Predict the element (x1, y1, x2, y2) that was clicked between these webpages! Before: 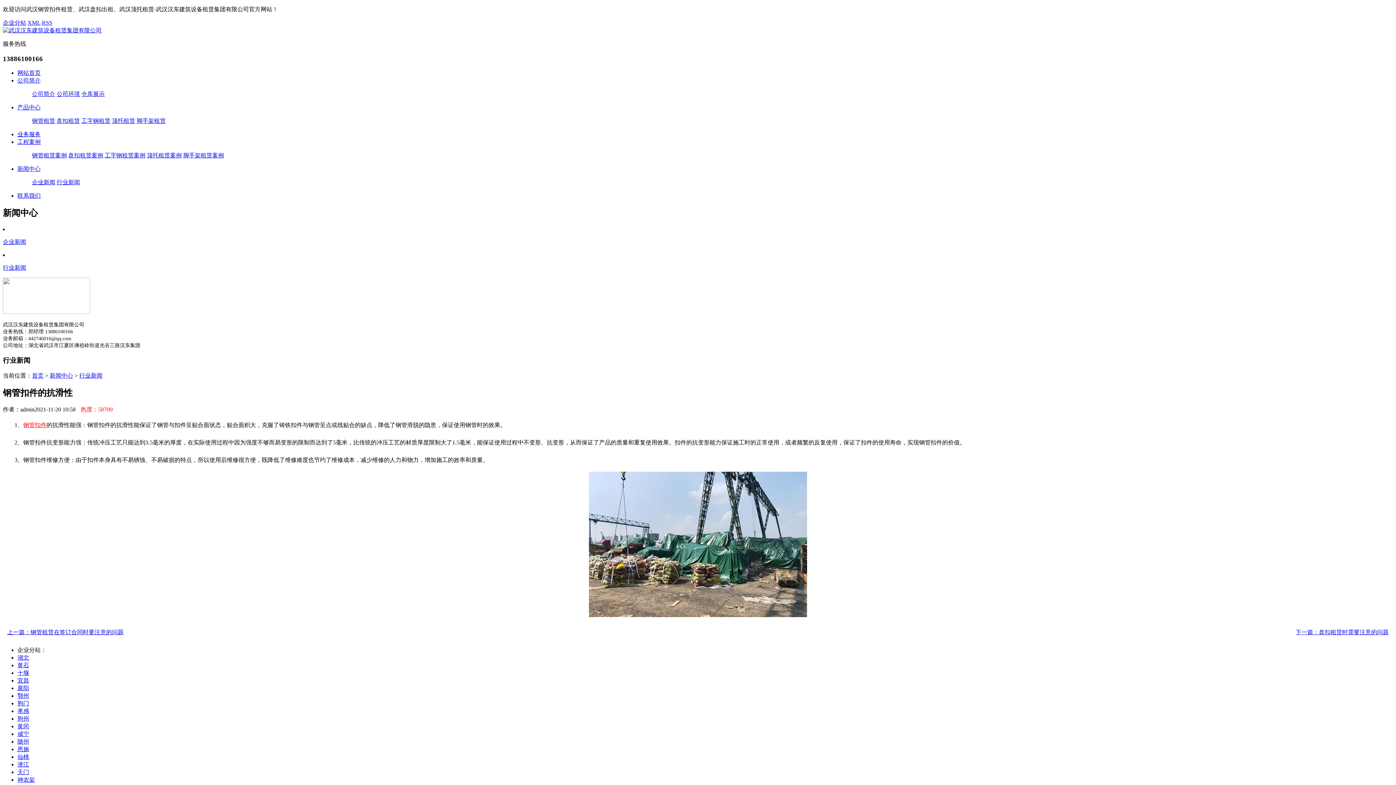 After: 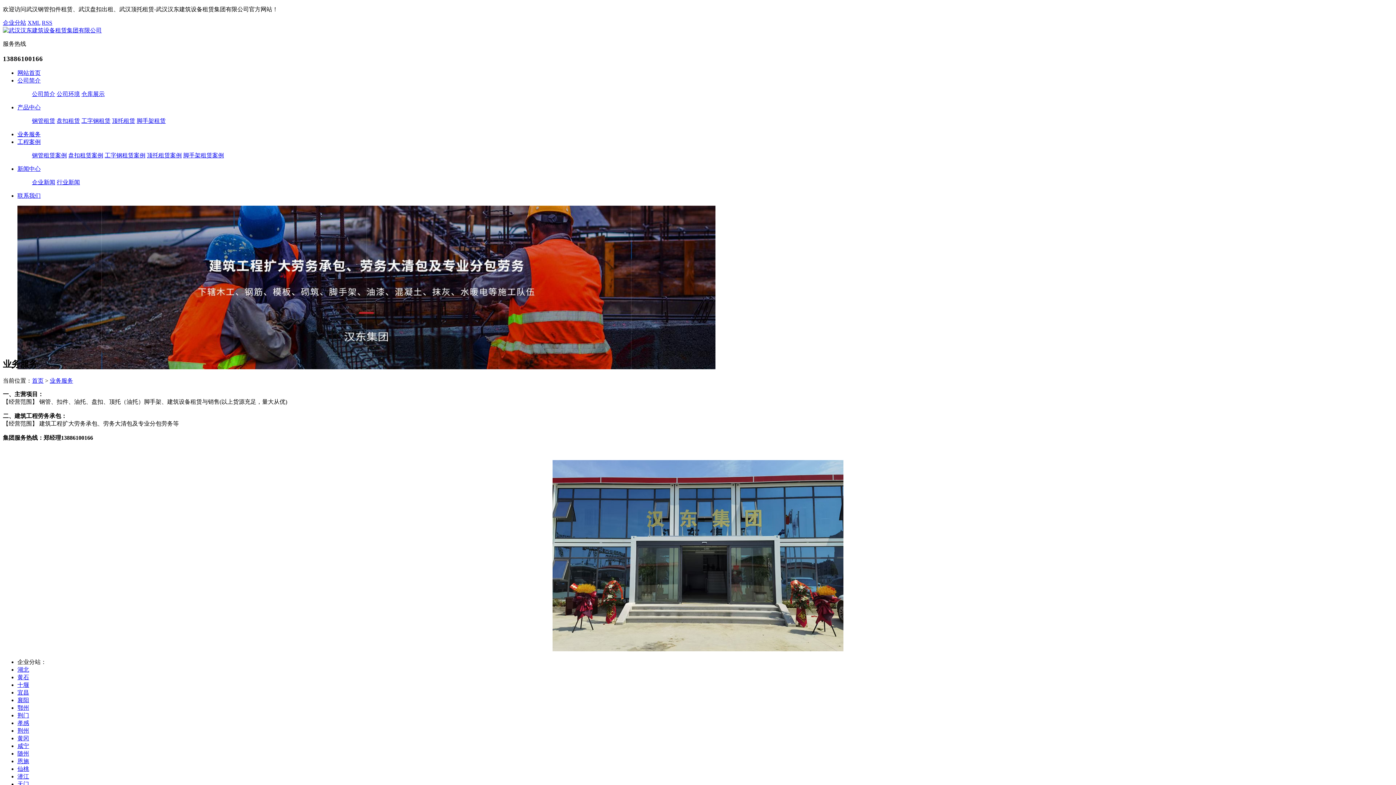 Action: label: 业务服务 bbox: (17, 131, 40, 137)